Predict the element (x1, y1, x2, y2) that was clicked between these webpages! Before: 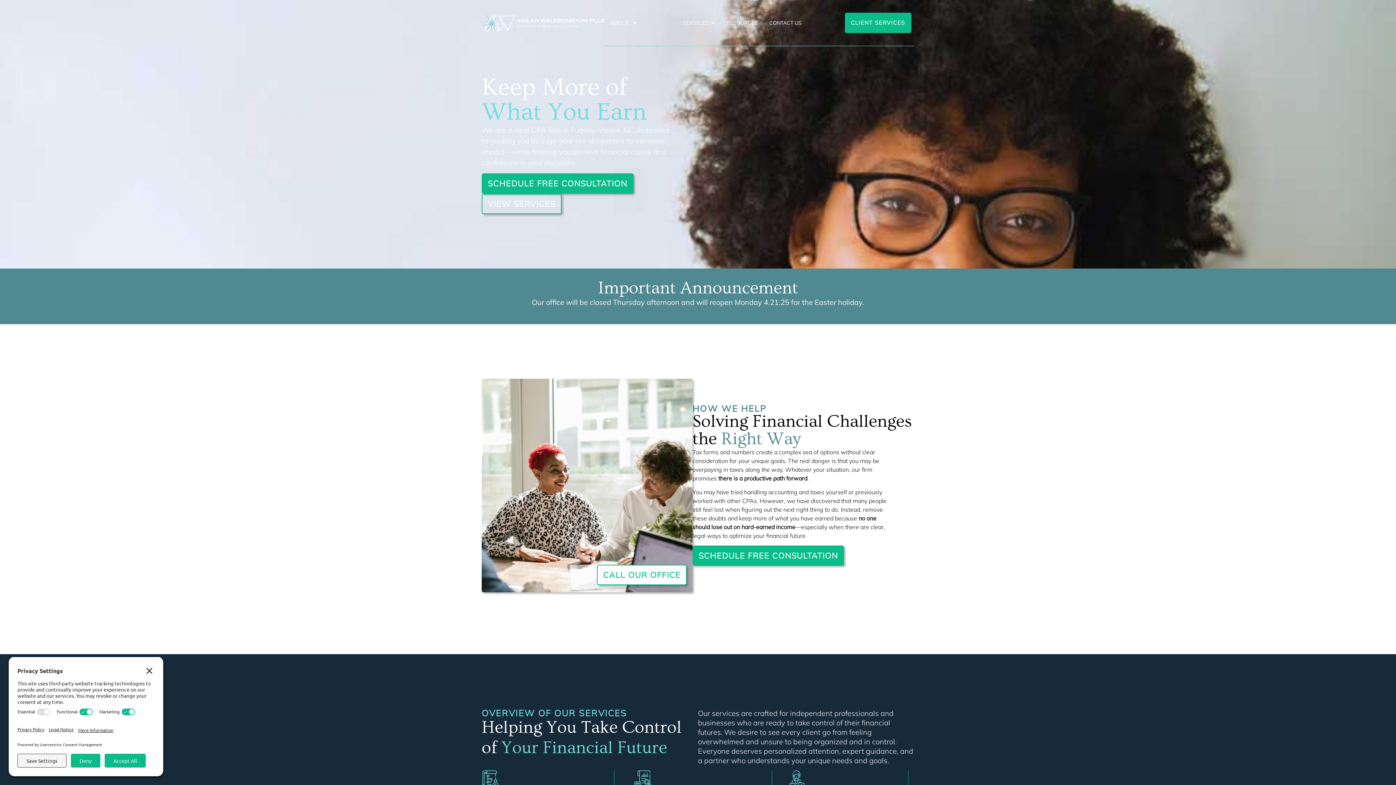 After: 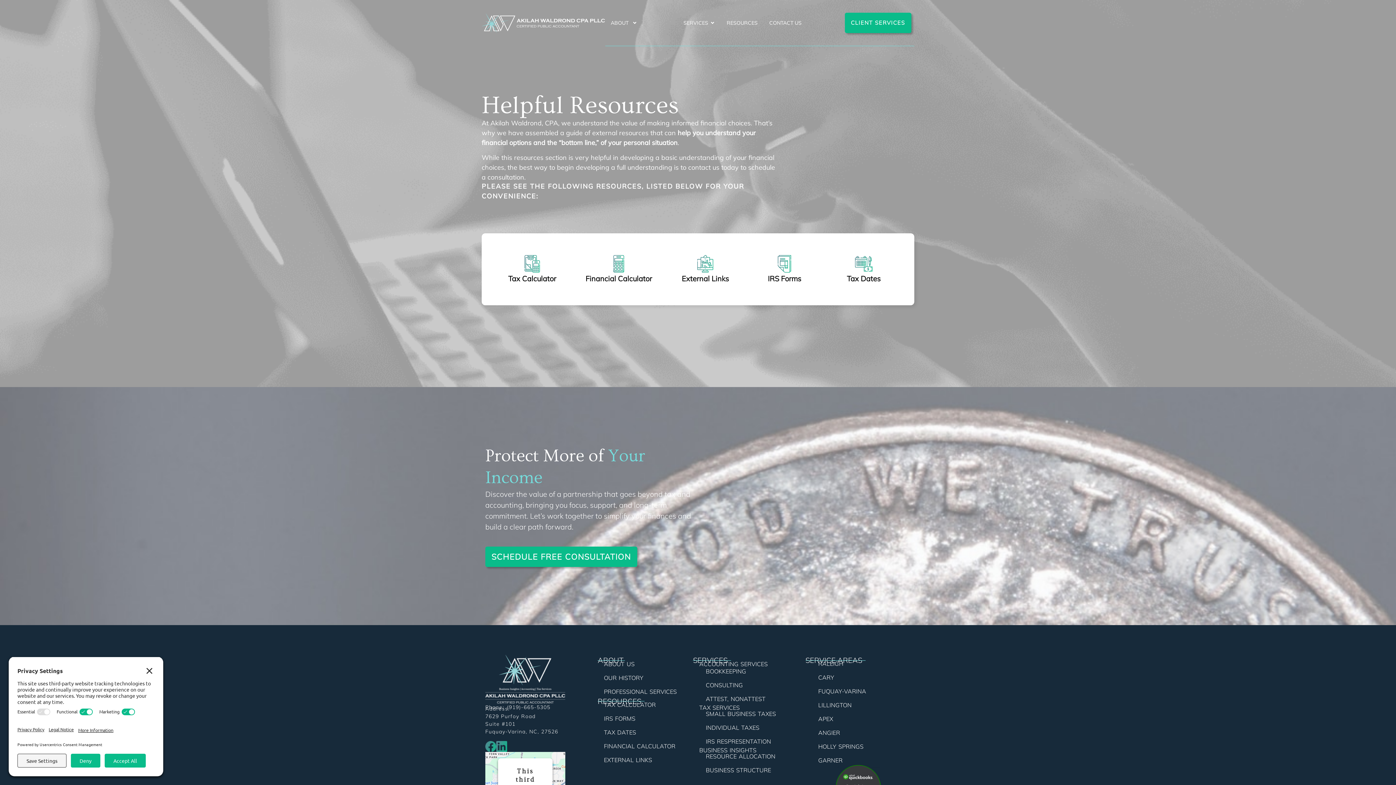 Action: label: RESOURCES bbox: (726, 19, 757, 26)